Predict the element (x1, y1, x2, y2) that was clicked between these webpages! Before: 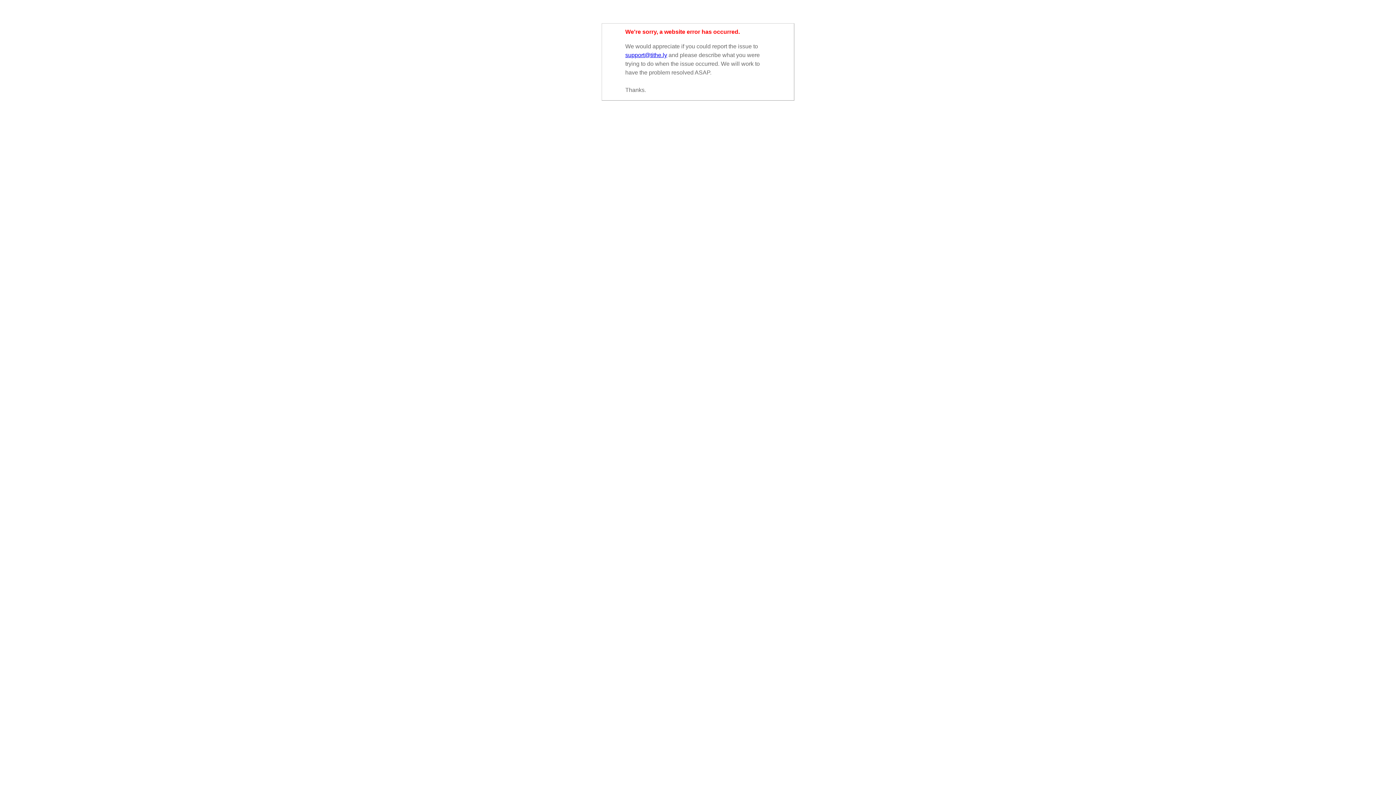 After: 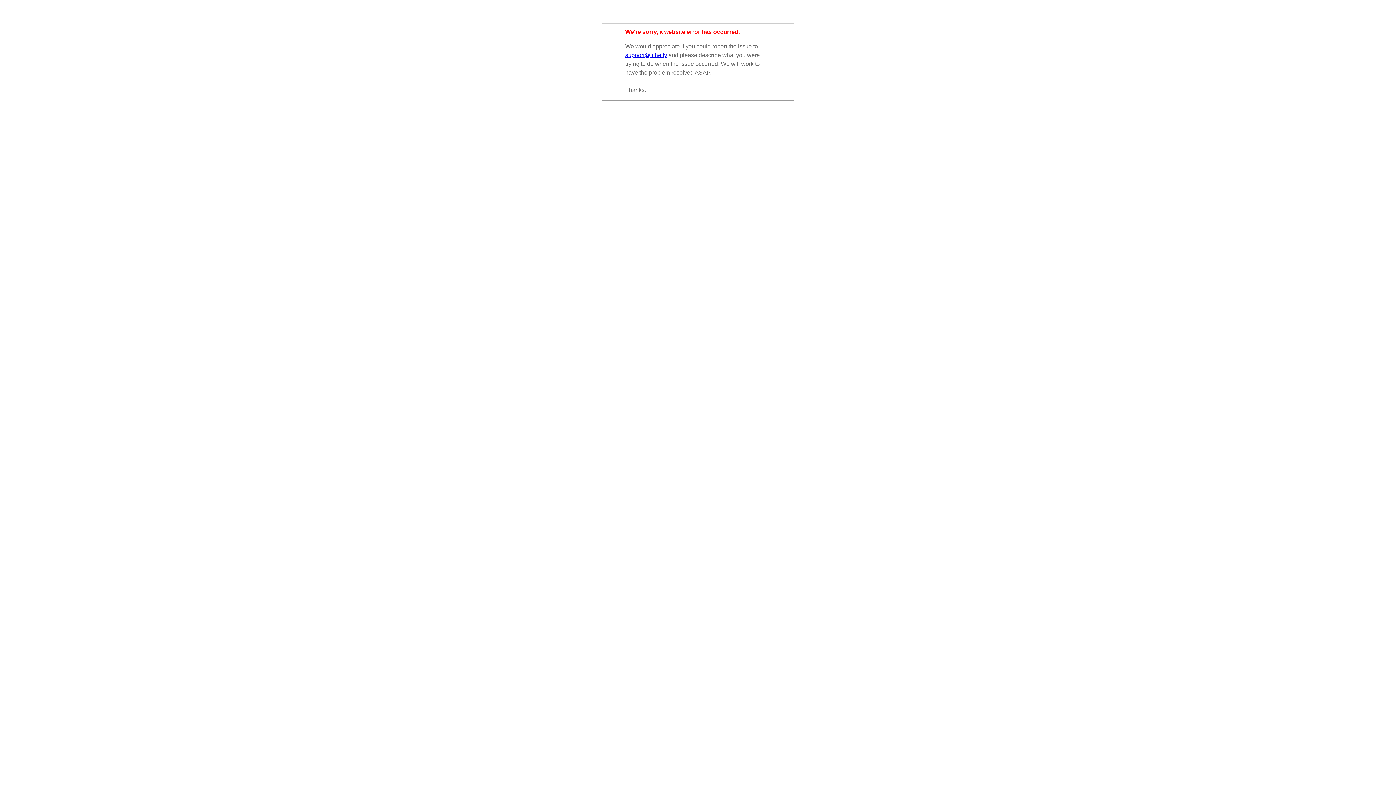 Action: label: support@tithe.ly bbox: (625, 51, 667, 58)